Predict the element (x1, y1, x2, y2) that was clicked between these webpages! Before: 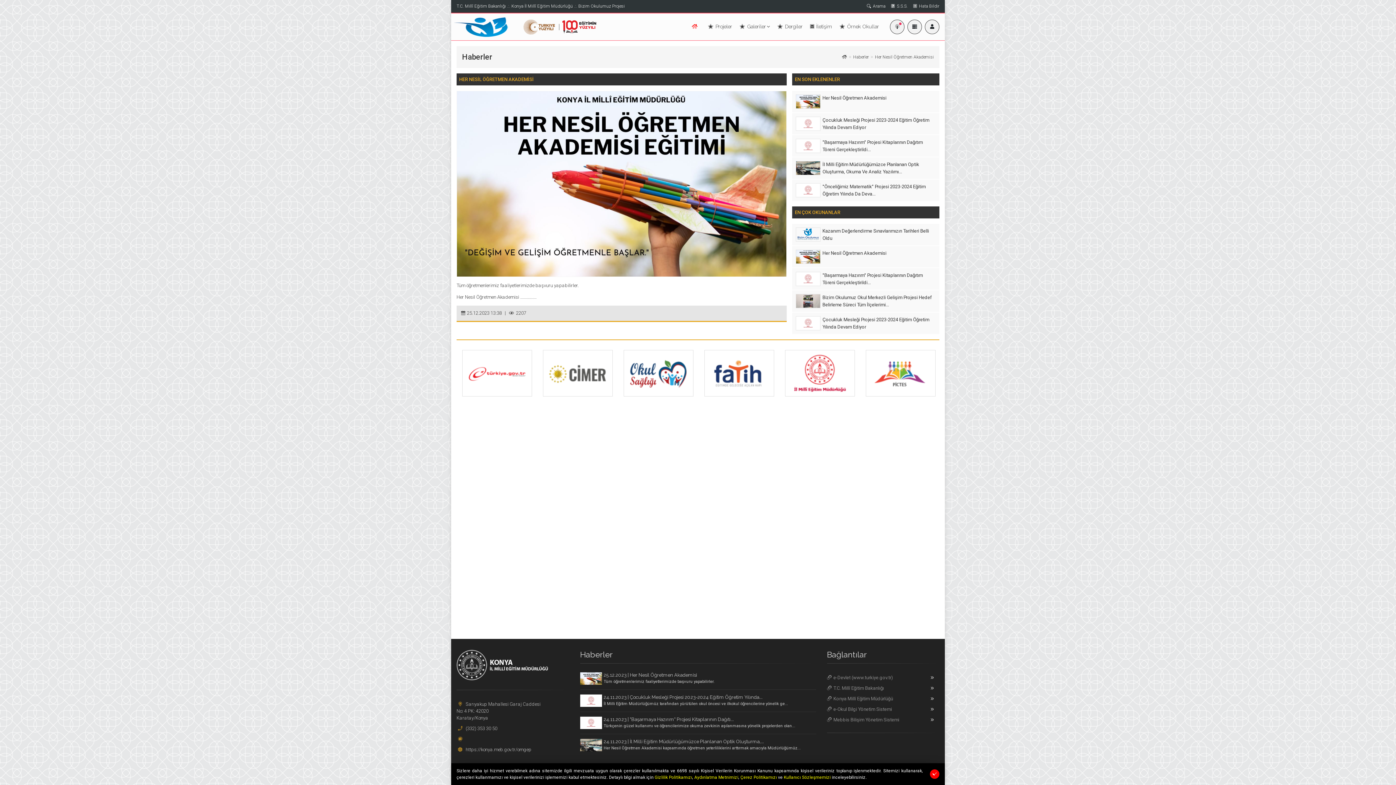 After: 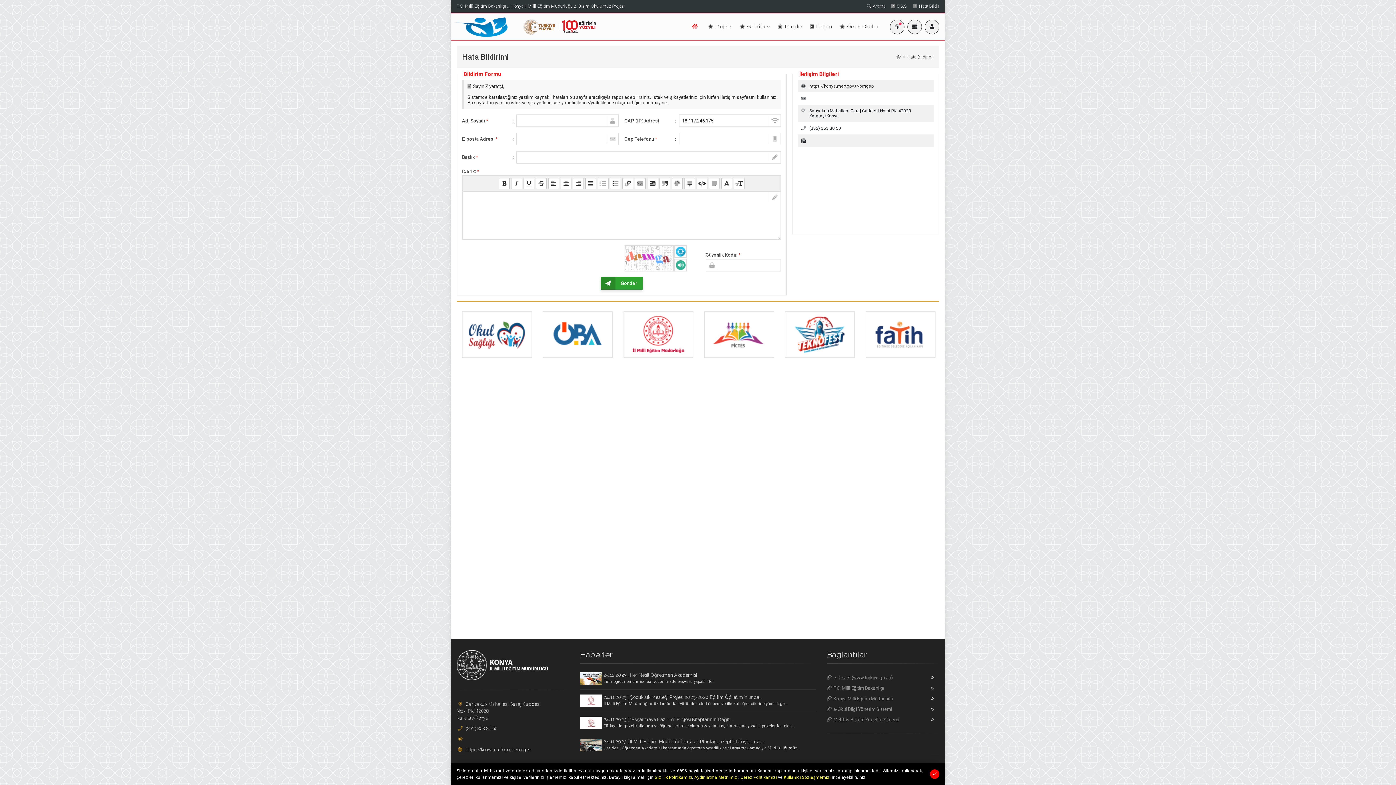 Action: bbox: (913, 3, 939, 9) label: Hata Bildir